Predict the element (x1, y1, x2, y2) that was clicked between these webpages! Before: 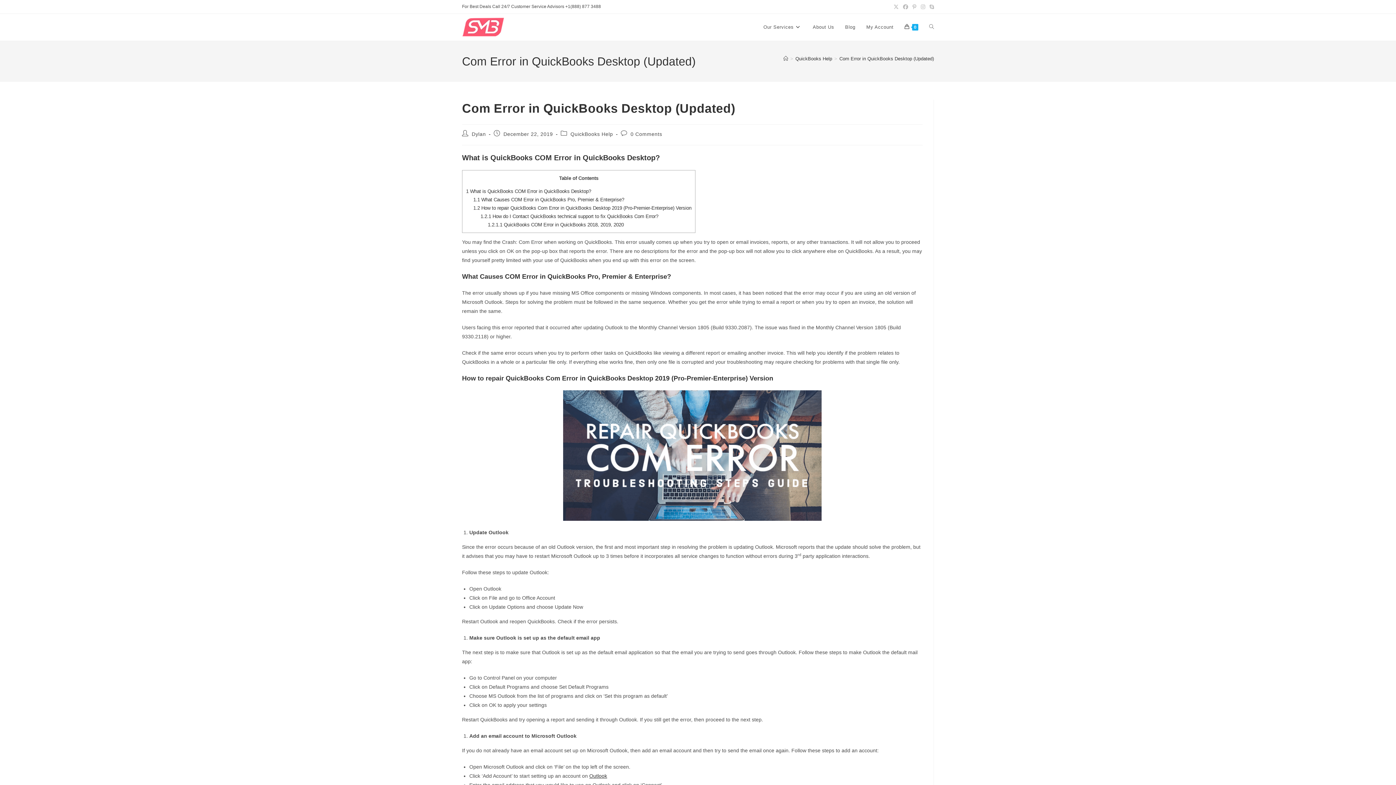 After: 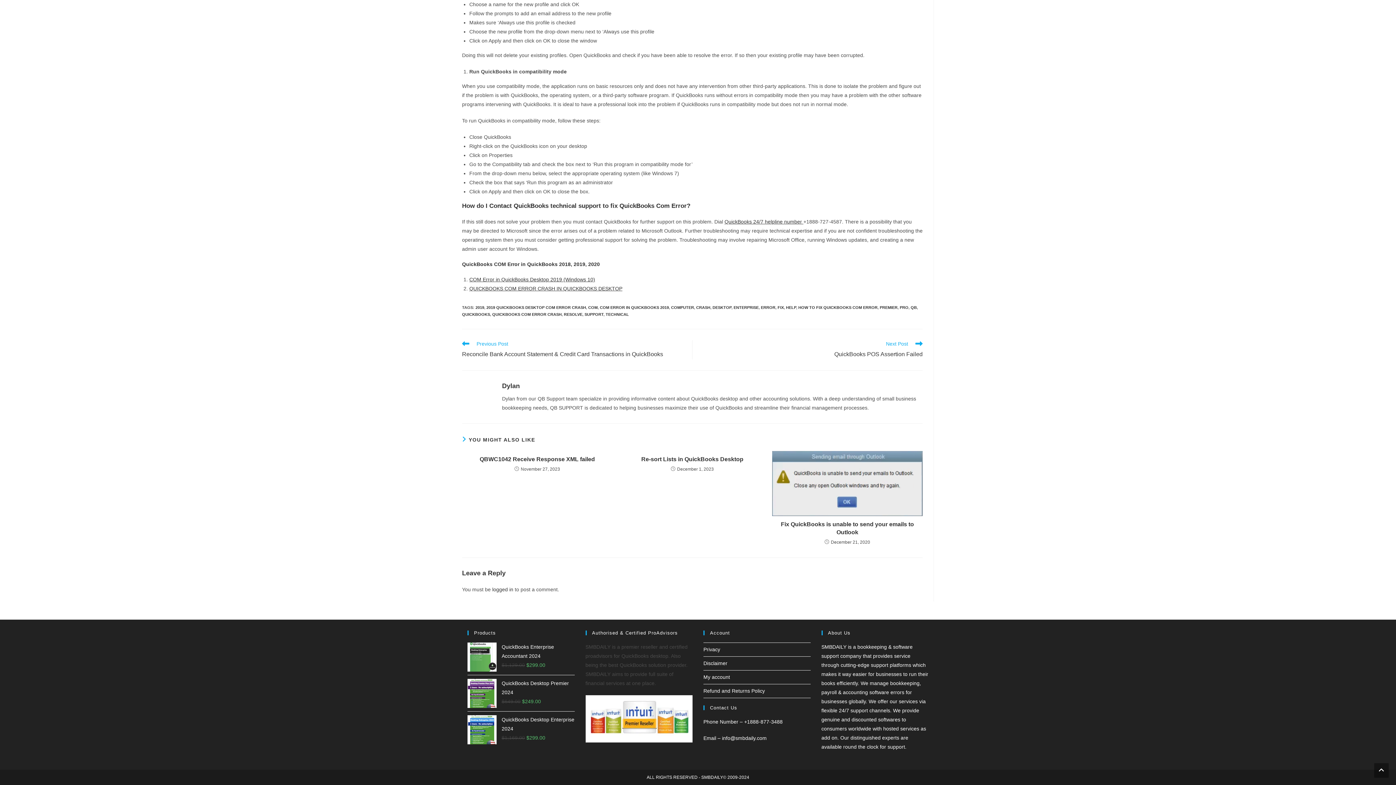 Action: label: 0 Comments bbox: (630, 131, 662, 137)